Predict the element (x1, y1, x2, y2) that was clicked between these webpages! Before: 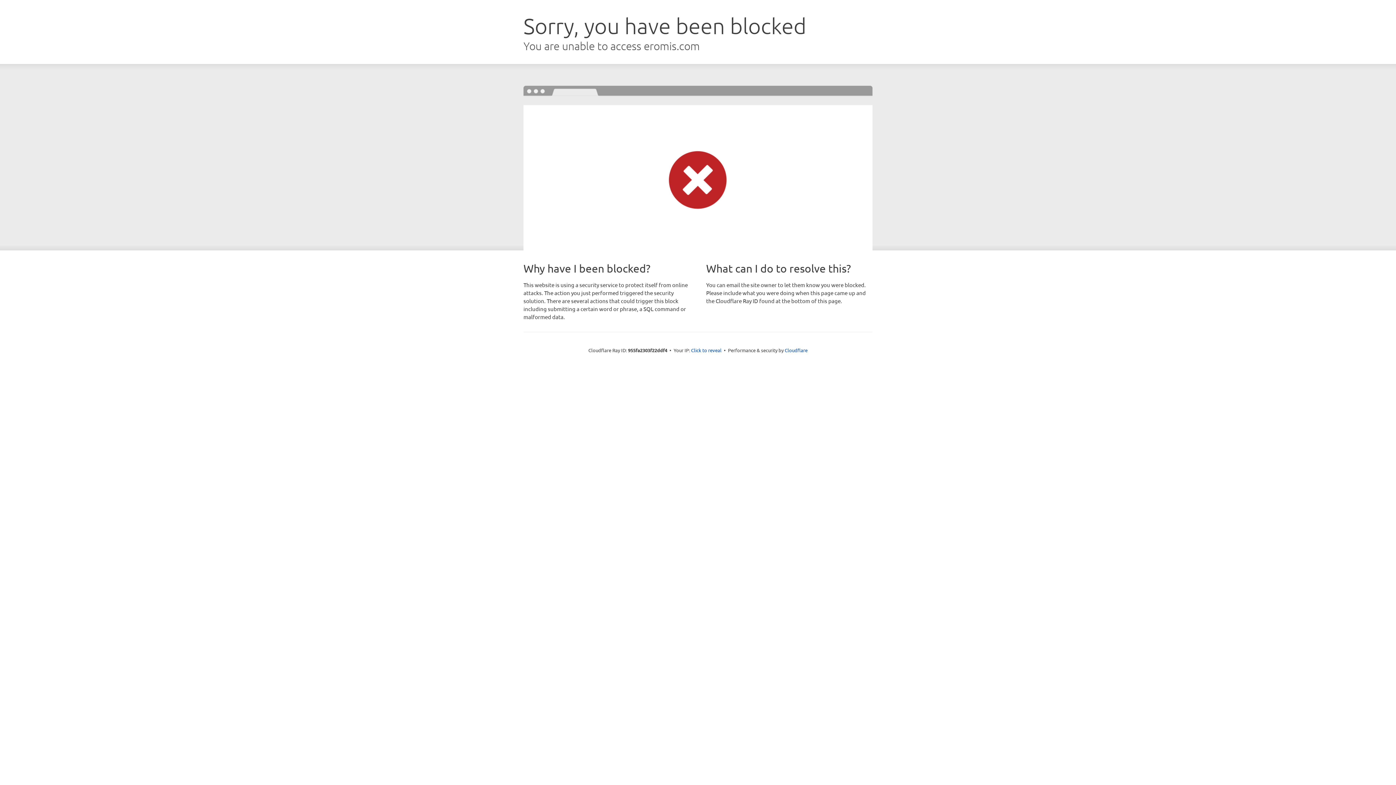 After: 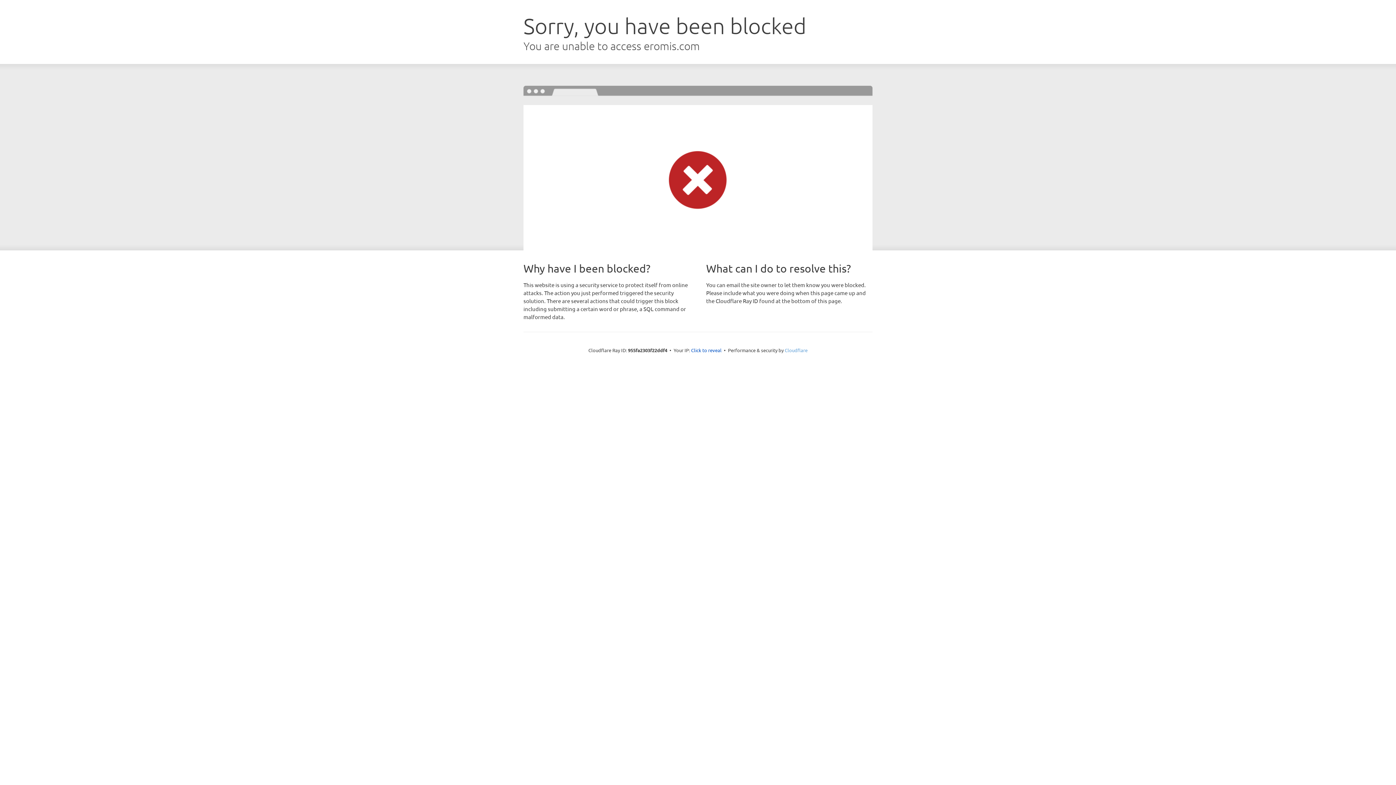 Action: bbox: (784, 347, 807, 353) label: Cloudflare